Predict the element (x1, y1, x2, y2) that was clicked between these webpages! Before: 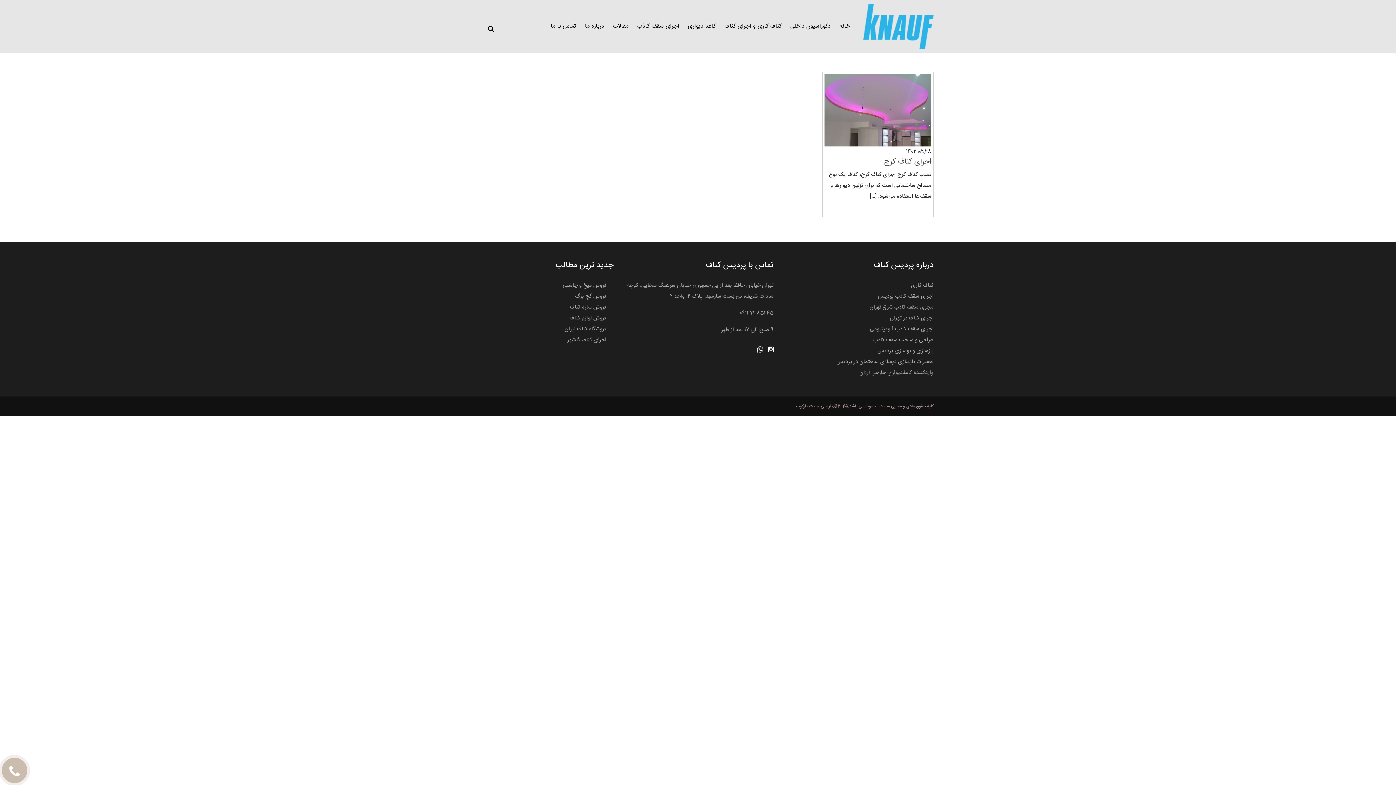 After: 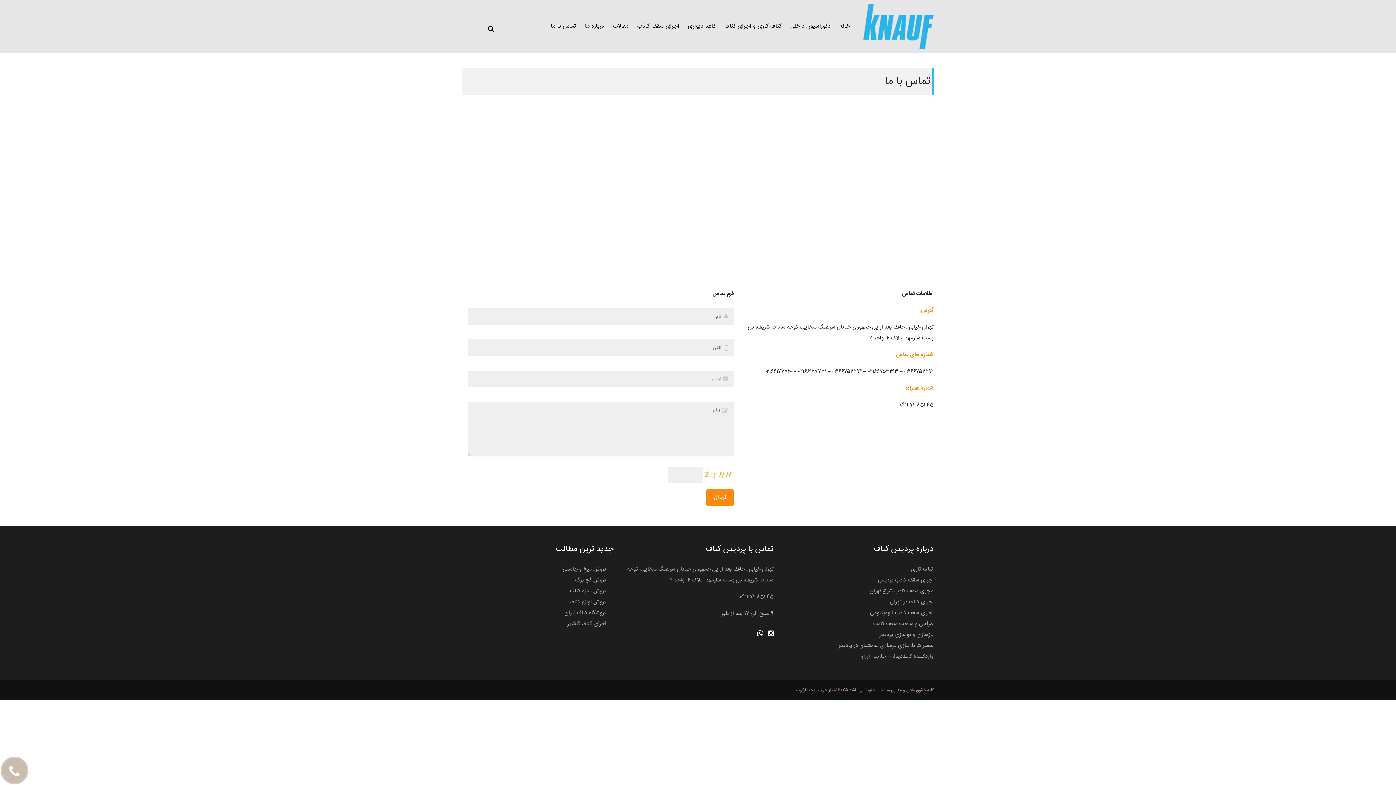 Action: label: تماس با ما bbox: (550, 14, 580, 38)